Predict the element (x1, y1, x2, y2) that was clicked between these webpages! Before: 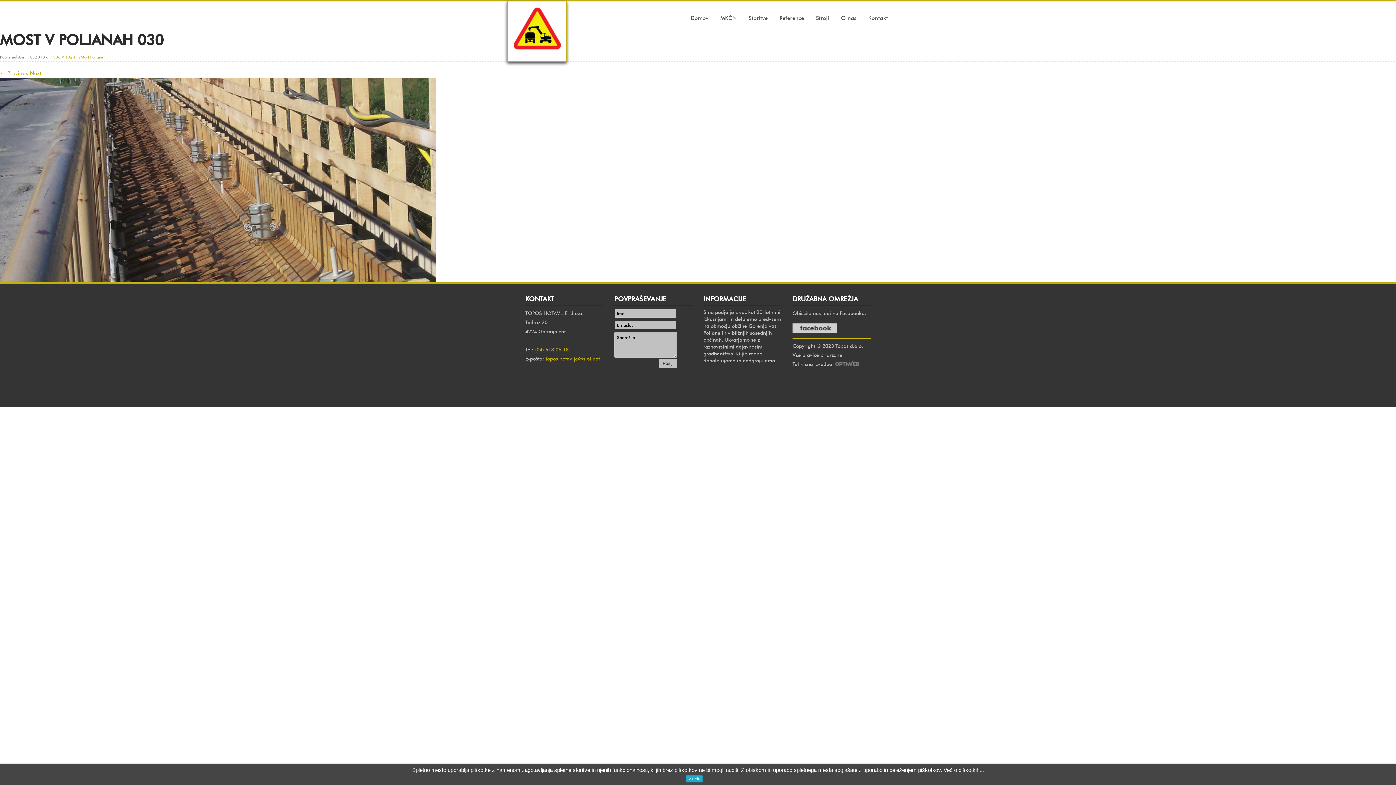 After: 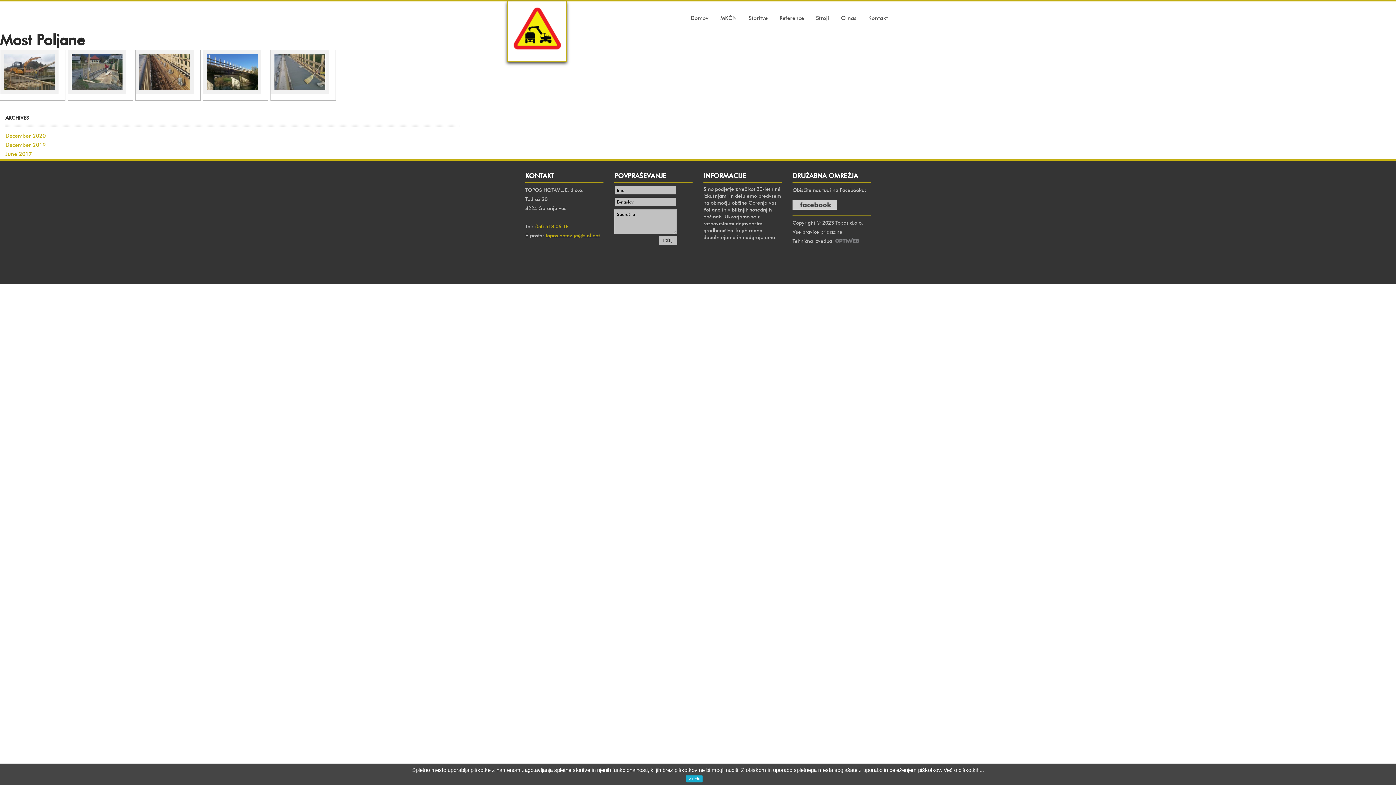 Action: bbox: (80, 54, 103, 59) label: Most Poljane